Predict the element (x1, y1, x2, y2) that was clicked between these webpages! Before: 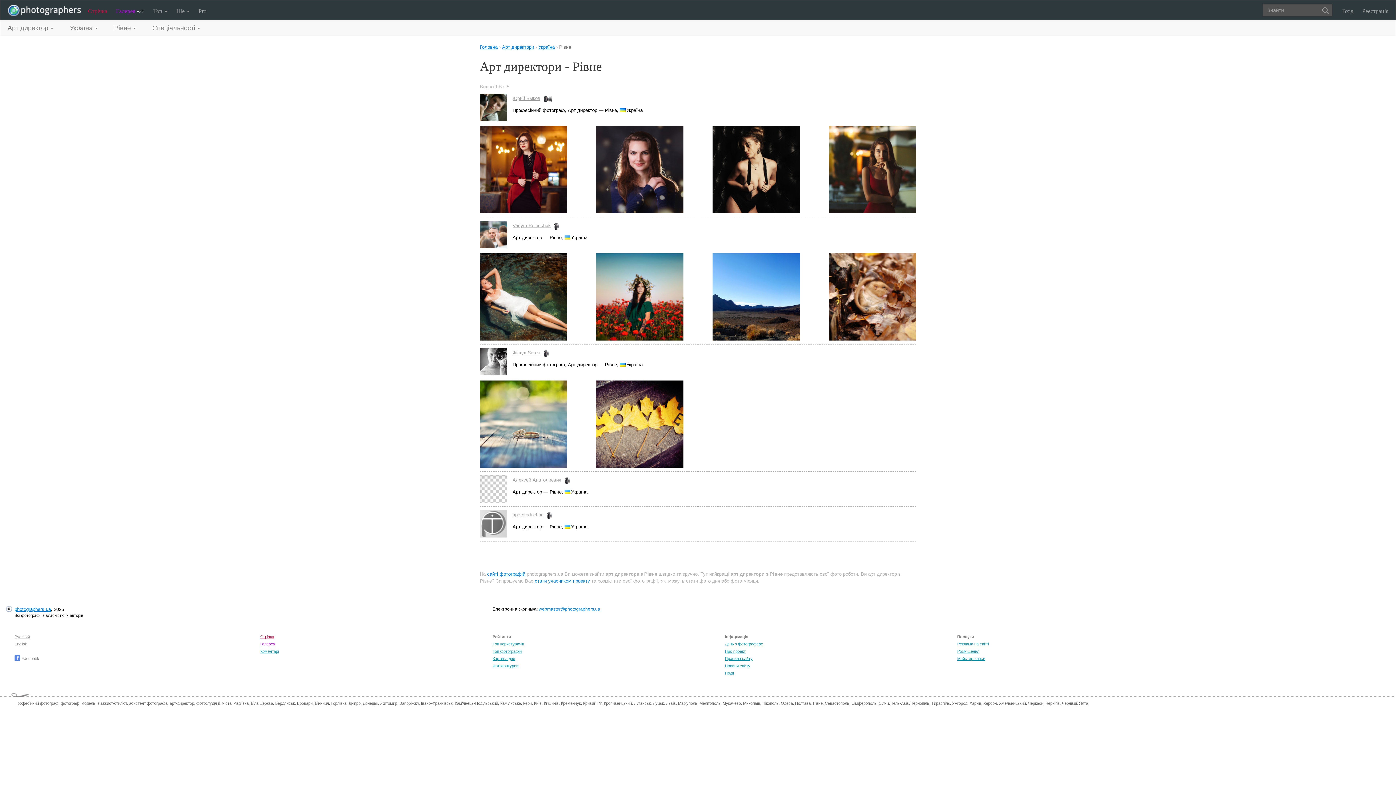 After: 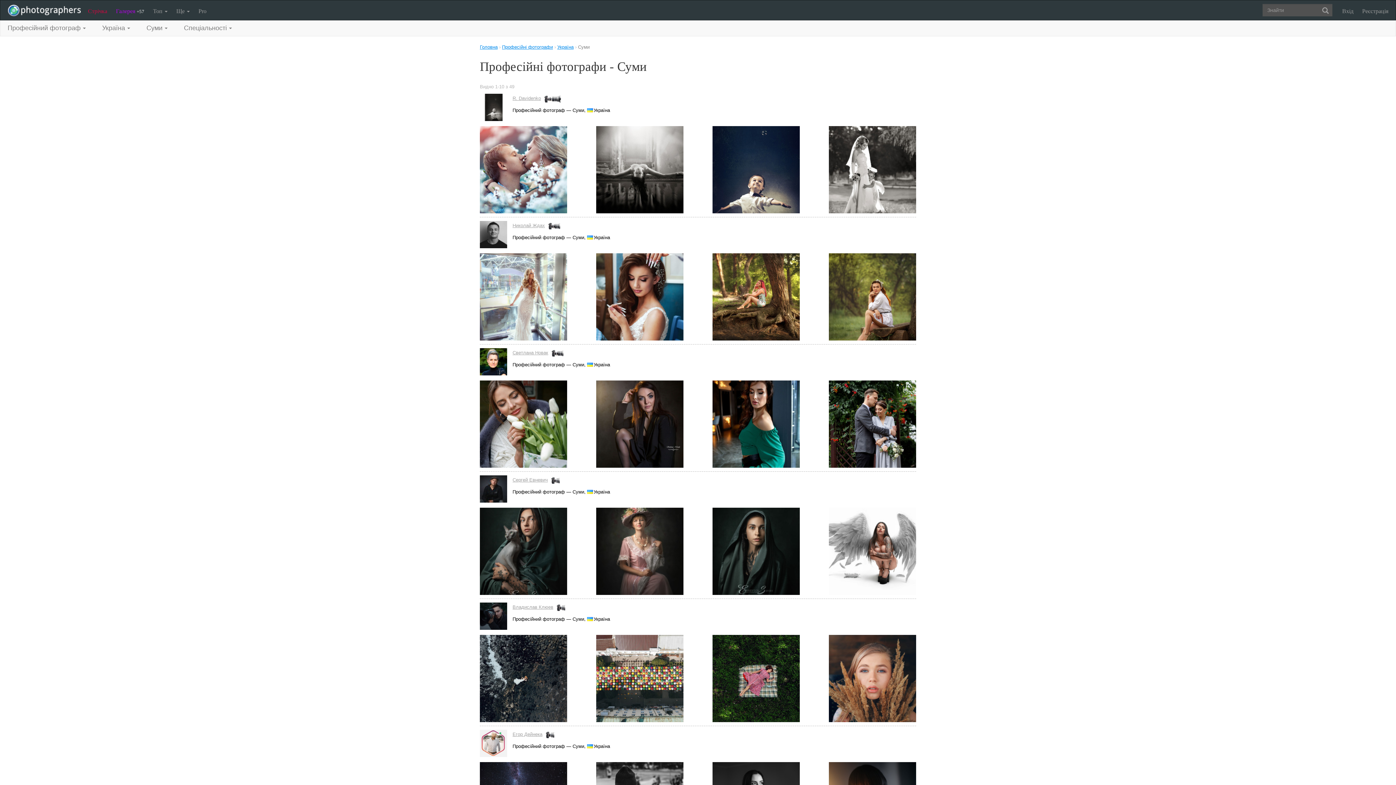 Action: bbox: (878, 701, 889, 705) label: Суми